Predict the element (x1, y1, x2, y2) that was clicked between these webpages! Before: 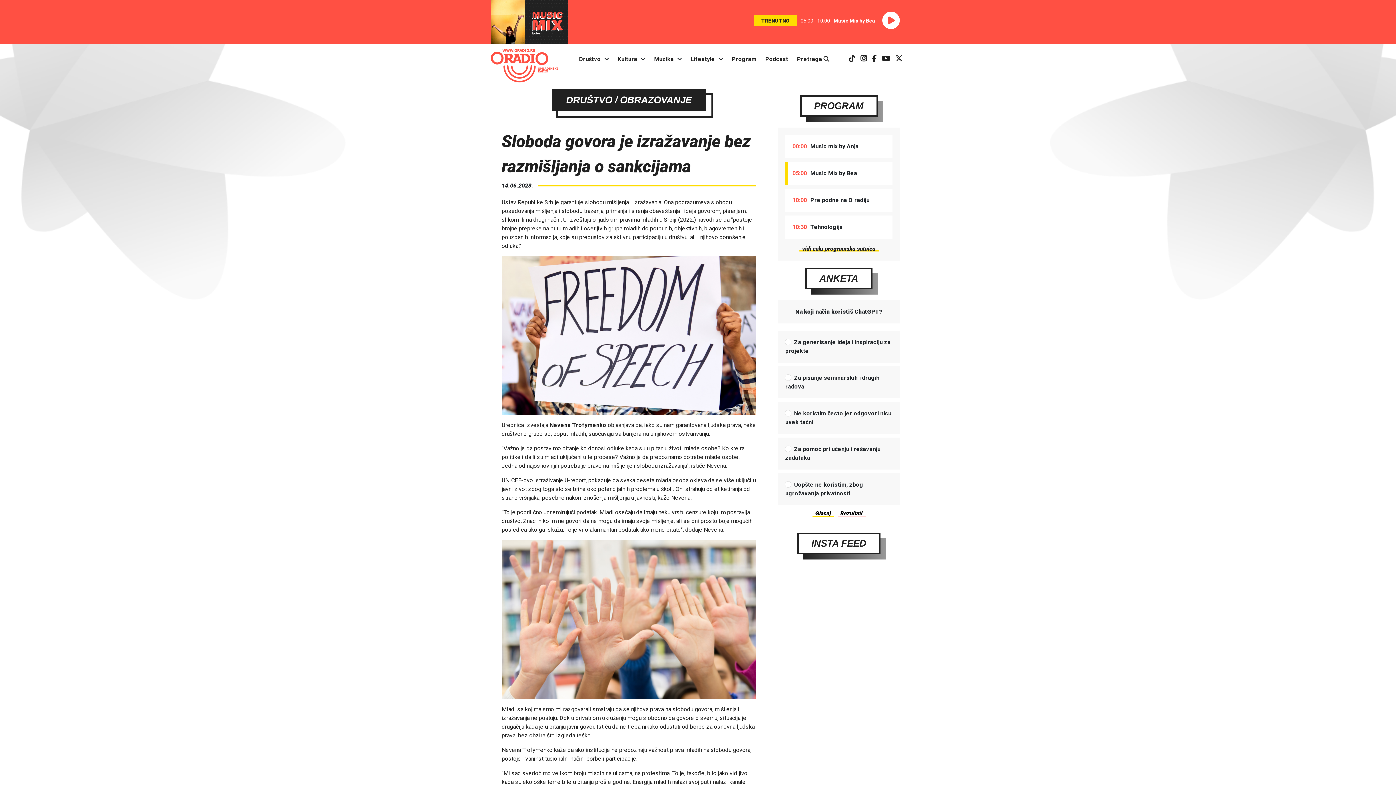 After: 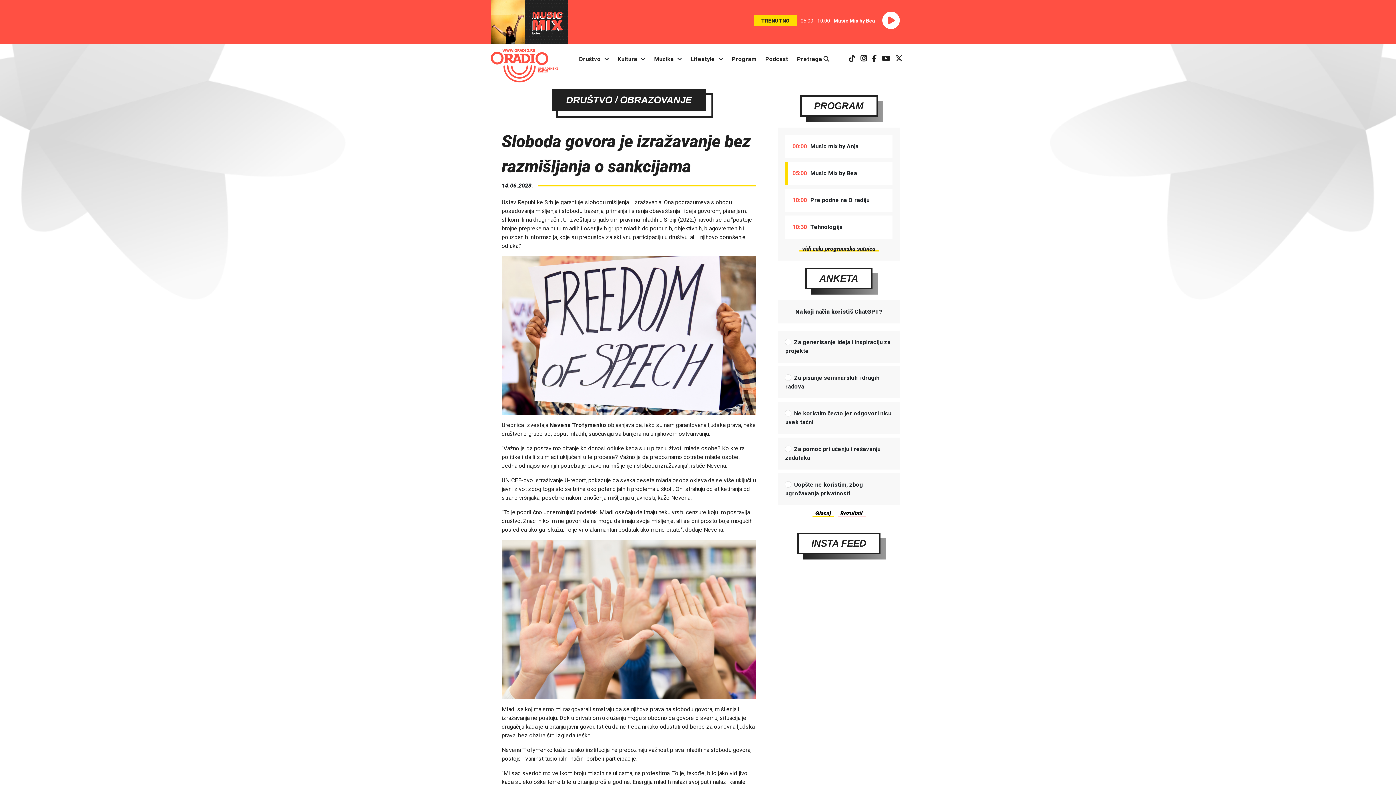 Action: bbox: (846, 55, 858, 62)